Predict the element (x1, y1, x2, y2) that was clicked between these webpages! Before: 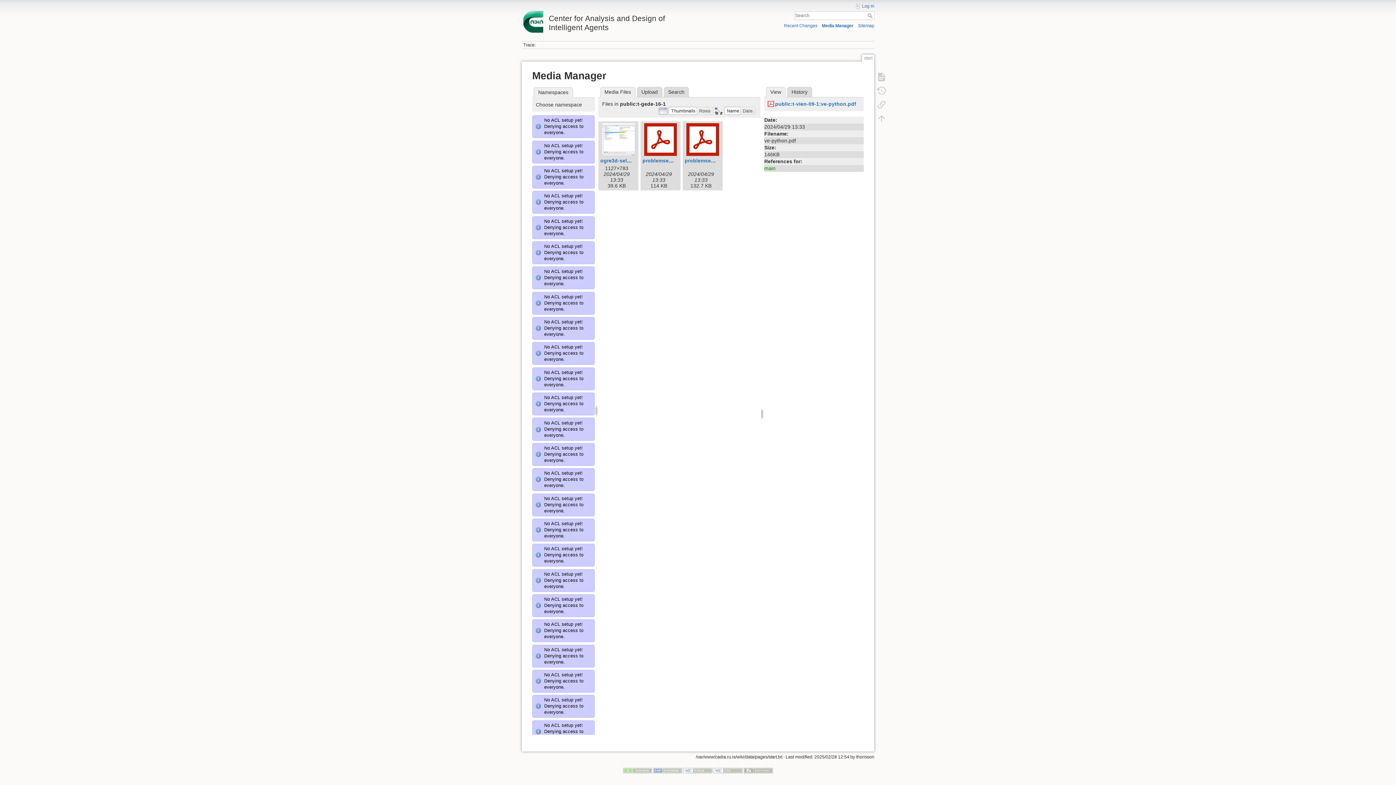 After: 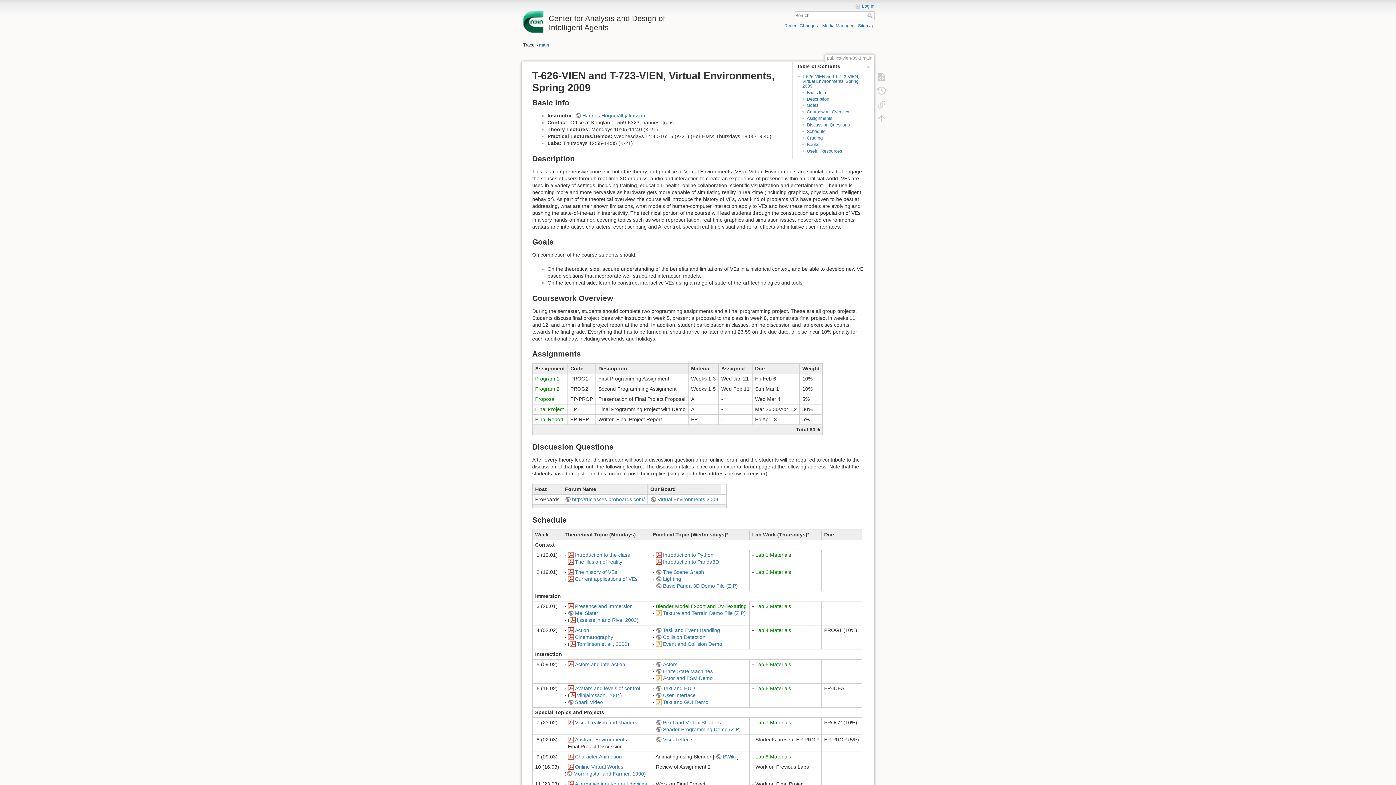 Action: label: main bbox: (764, 165, 775, 171)